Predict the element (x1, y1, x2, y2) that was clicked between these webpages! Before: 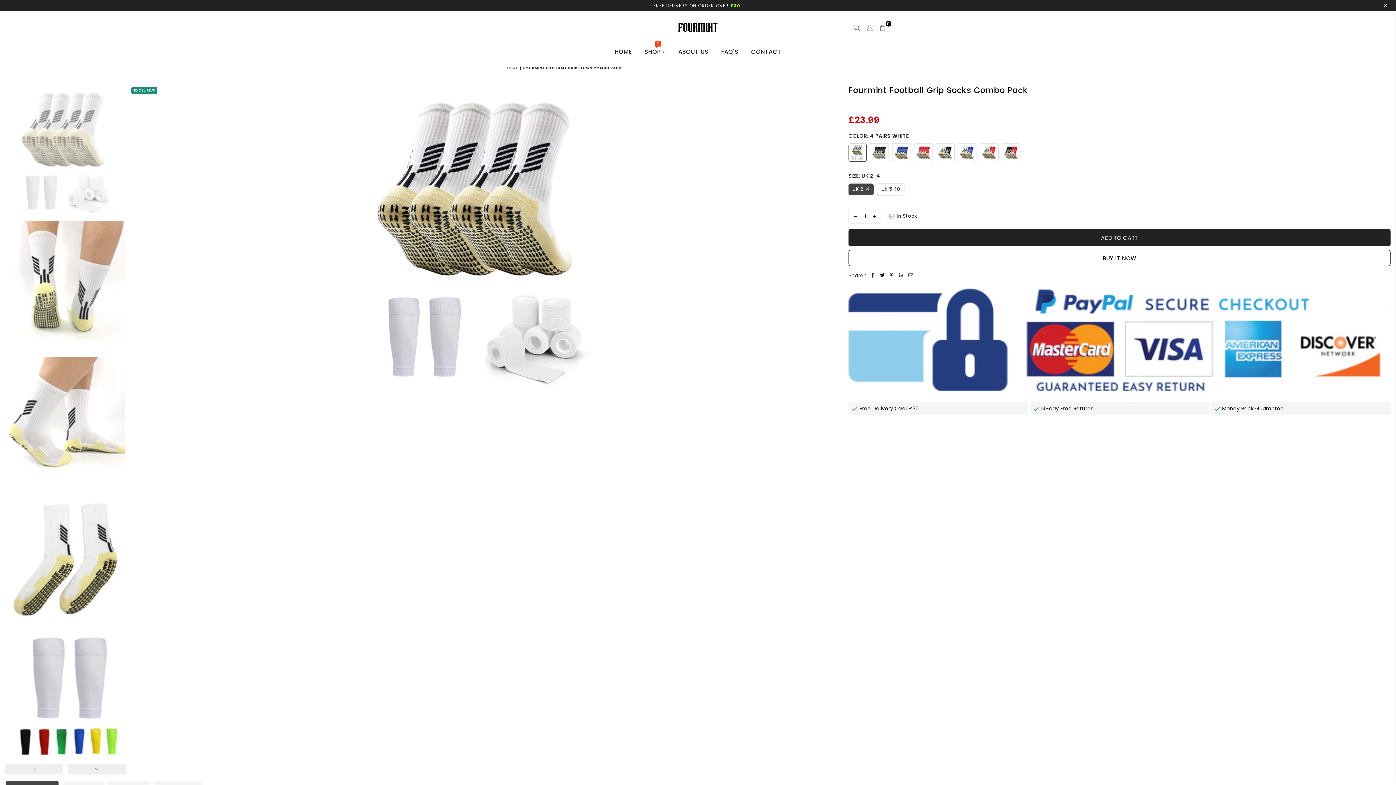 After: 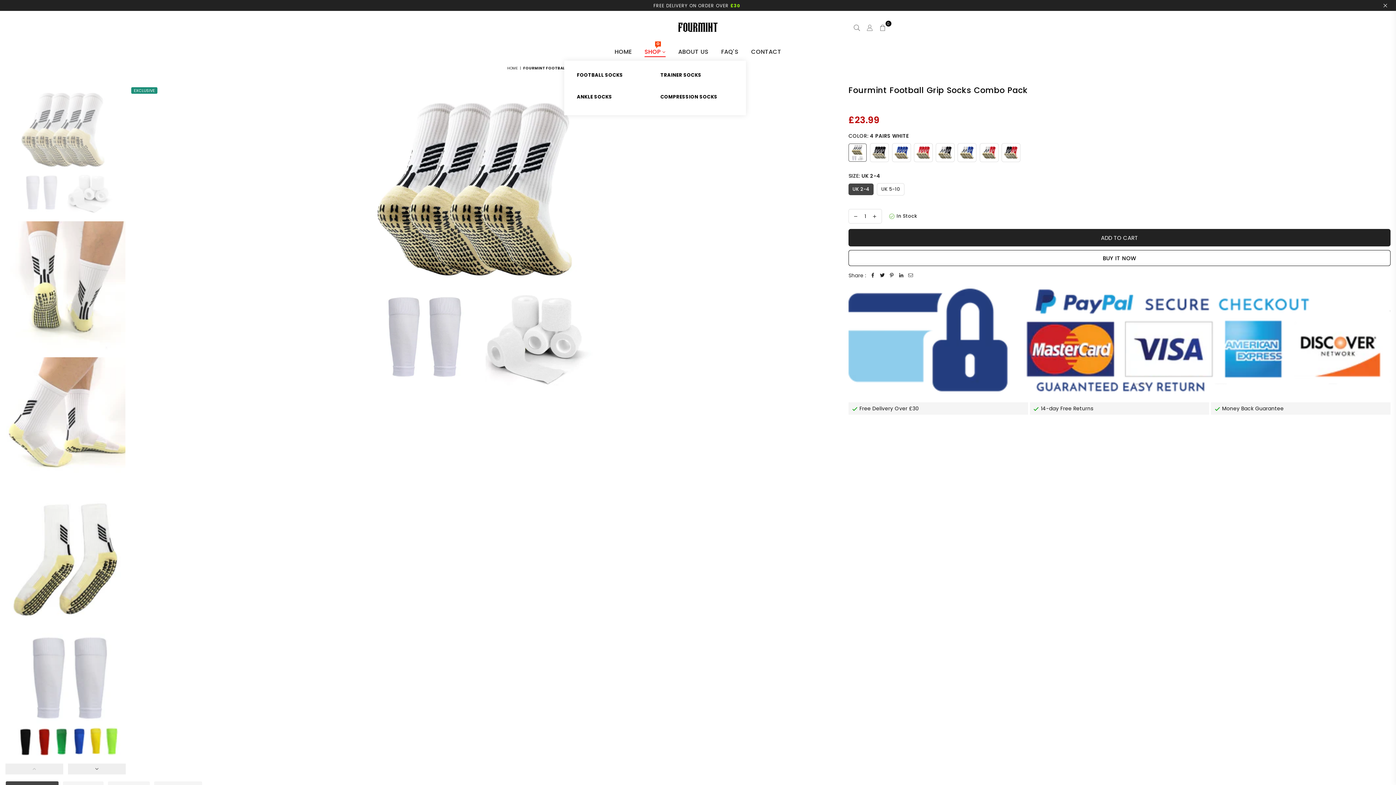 Action: label: SHOP 
✪ bbox: (639, 43, 671, 60)